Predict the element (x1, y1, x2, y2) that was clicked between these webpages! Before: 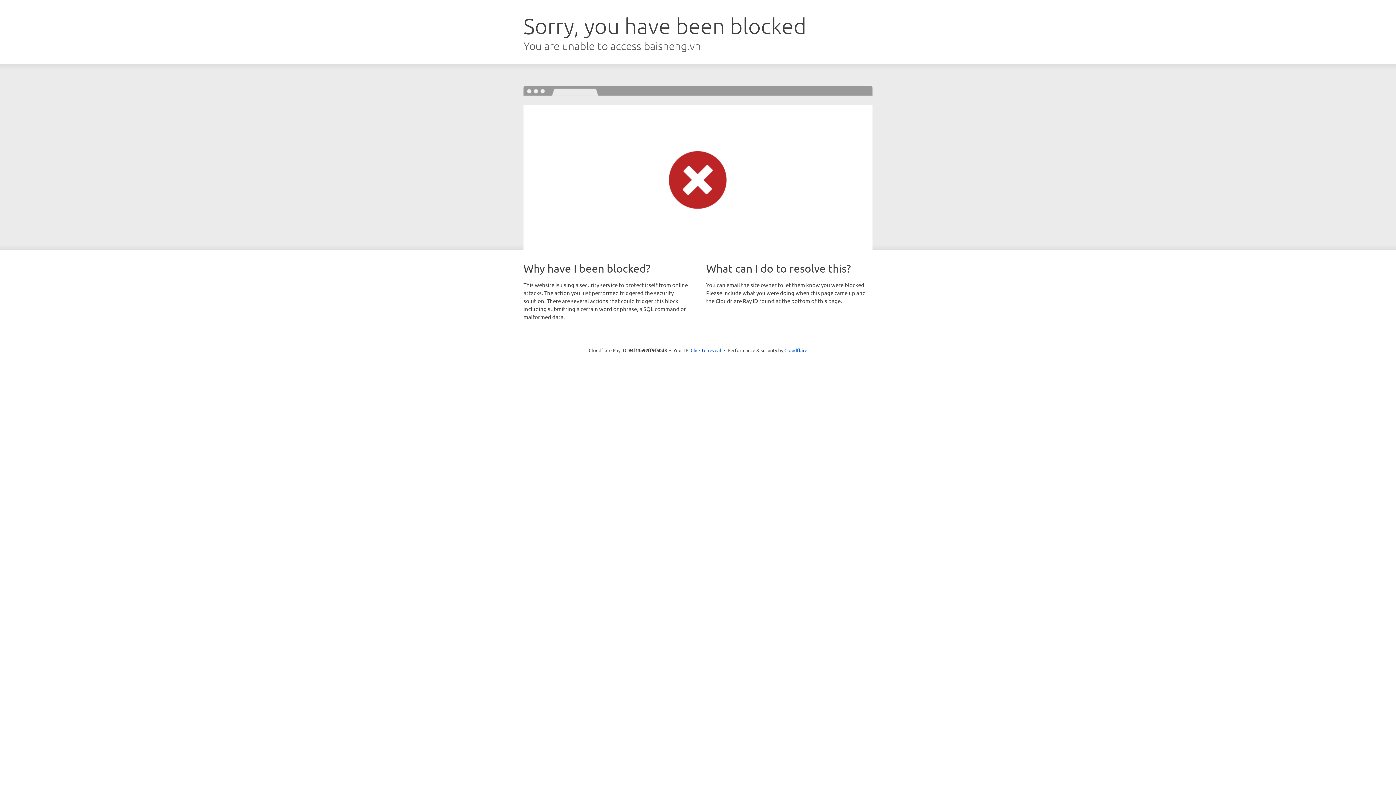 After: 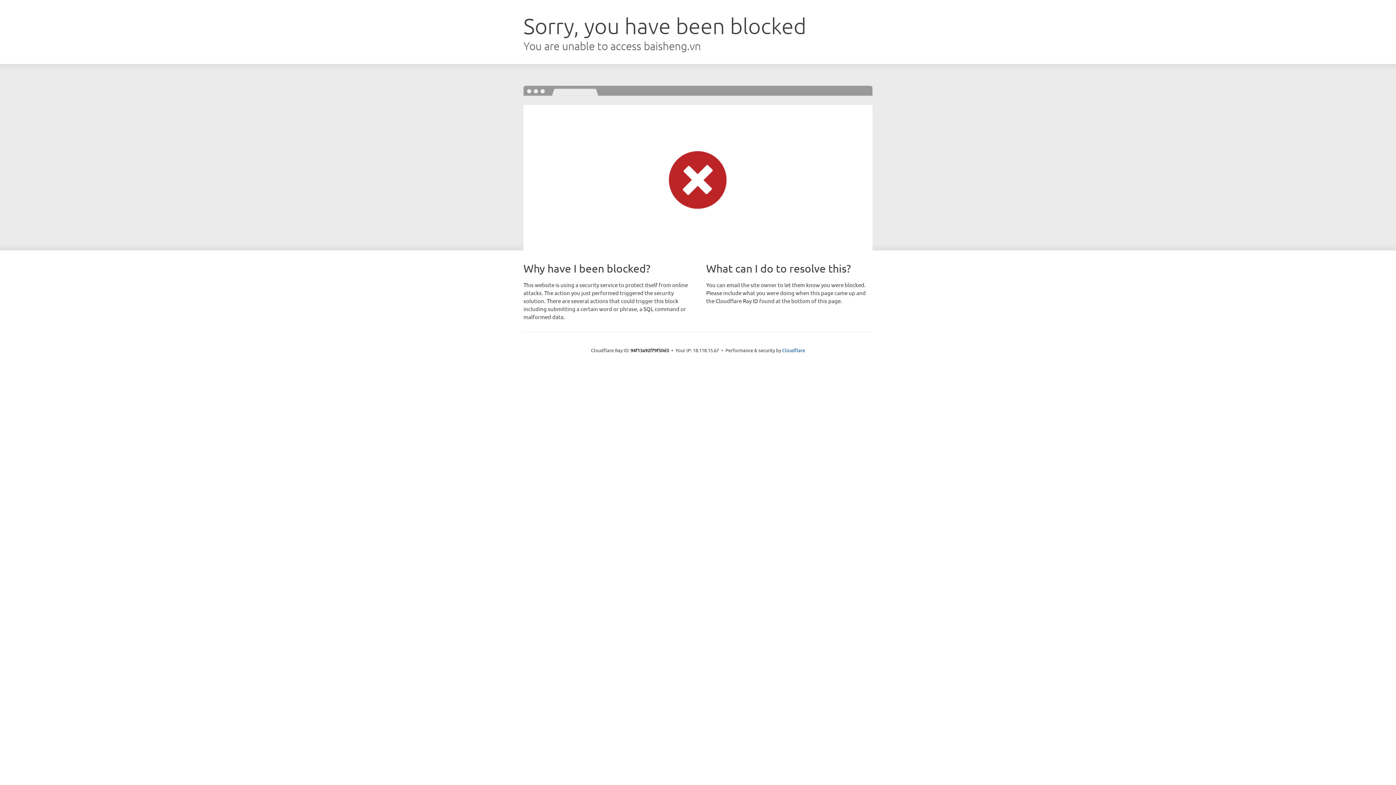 Action: label: Click to reveal bbox: (690, 346, 721, 353)